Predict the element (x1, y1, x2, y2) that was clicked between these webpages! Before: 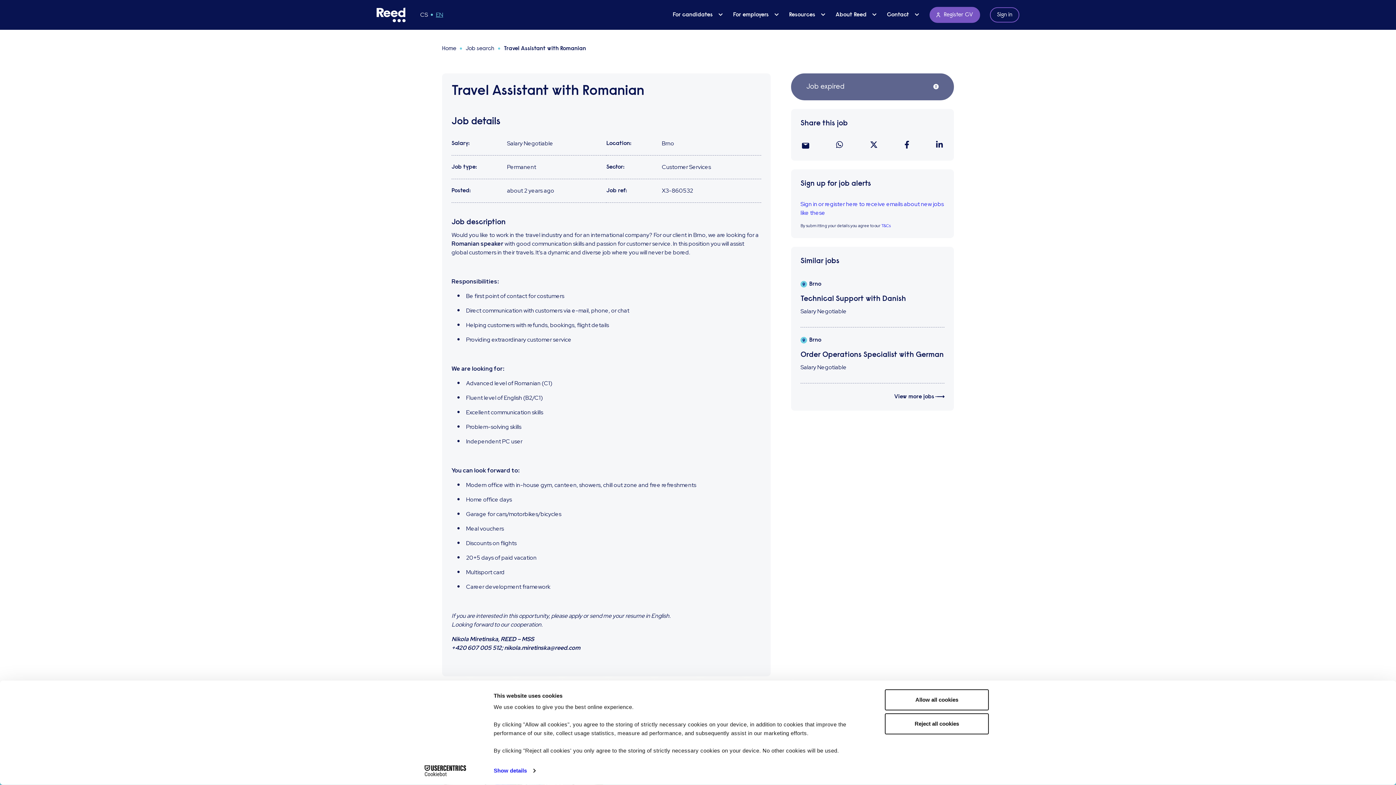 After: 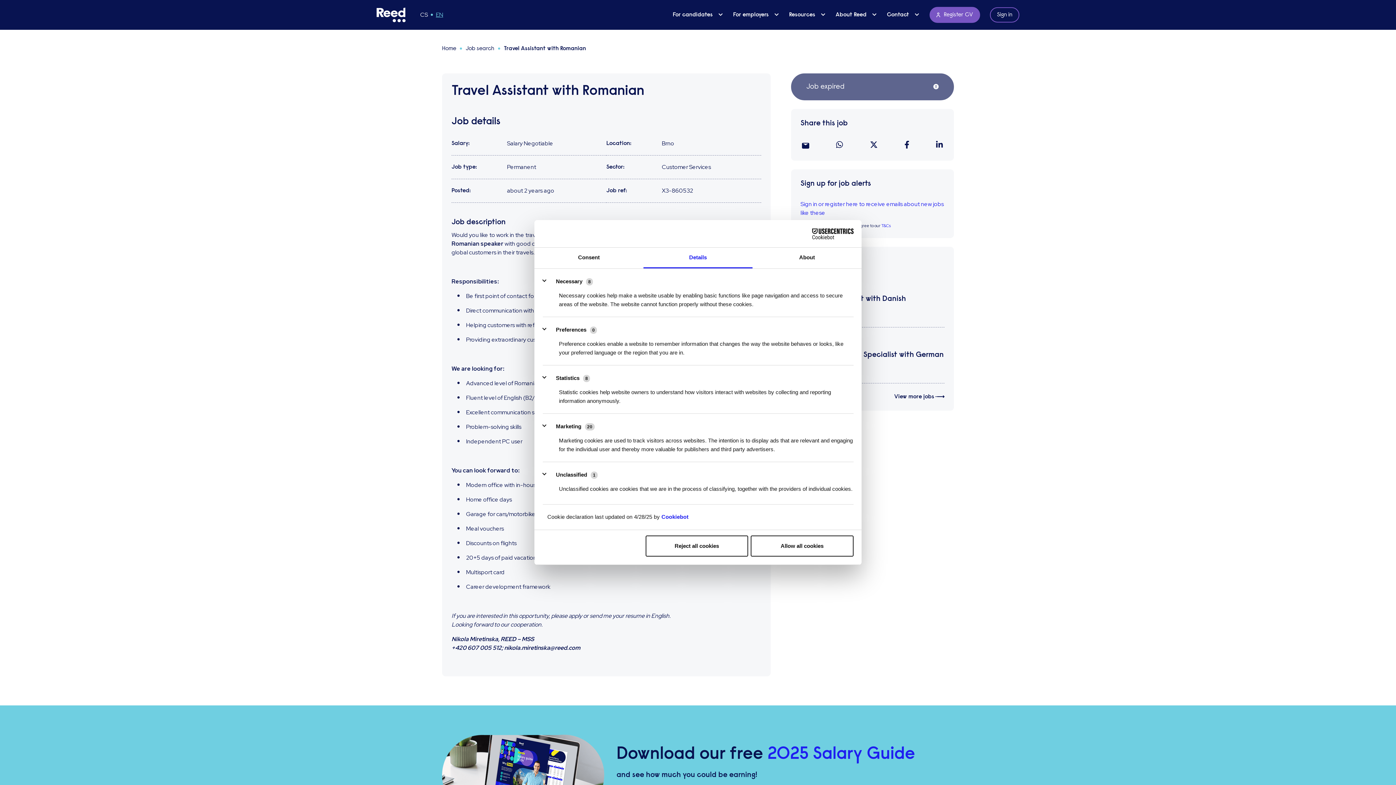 Action: bbox: (493, 765, 535, 776) label: Show details